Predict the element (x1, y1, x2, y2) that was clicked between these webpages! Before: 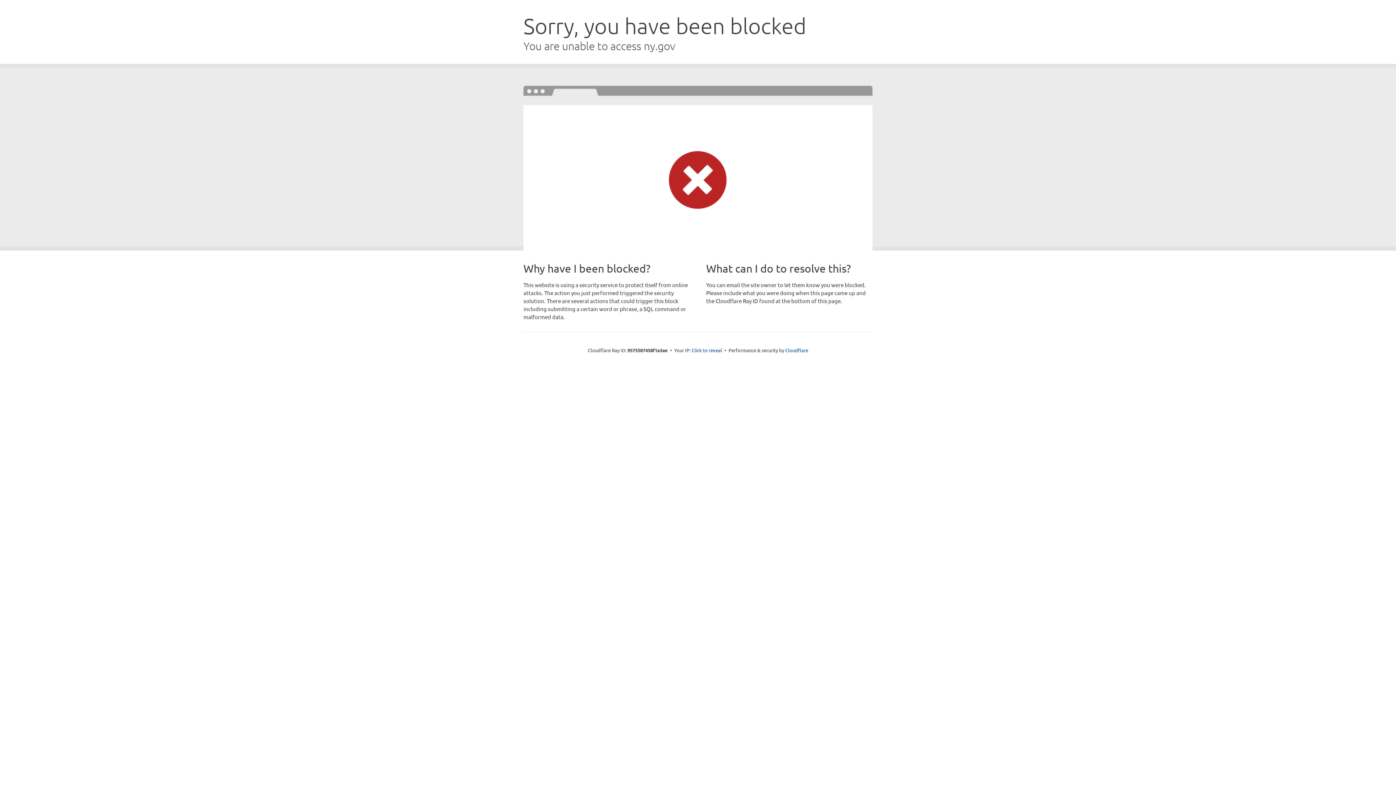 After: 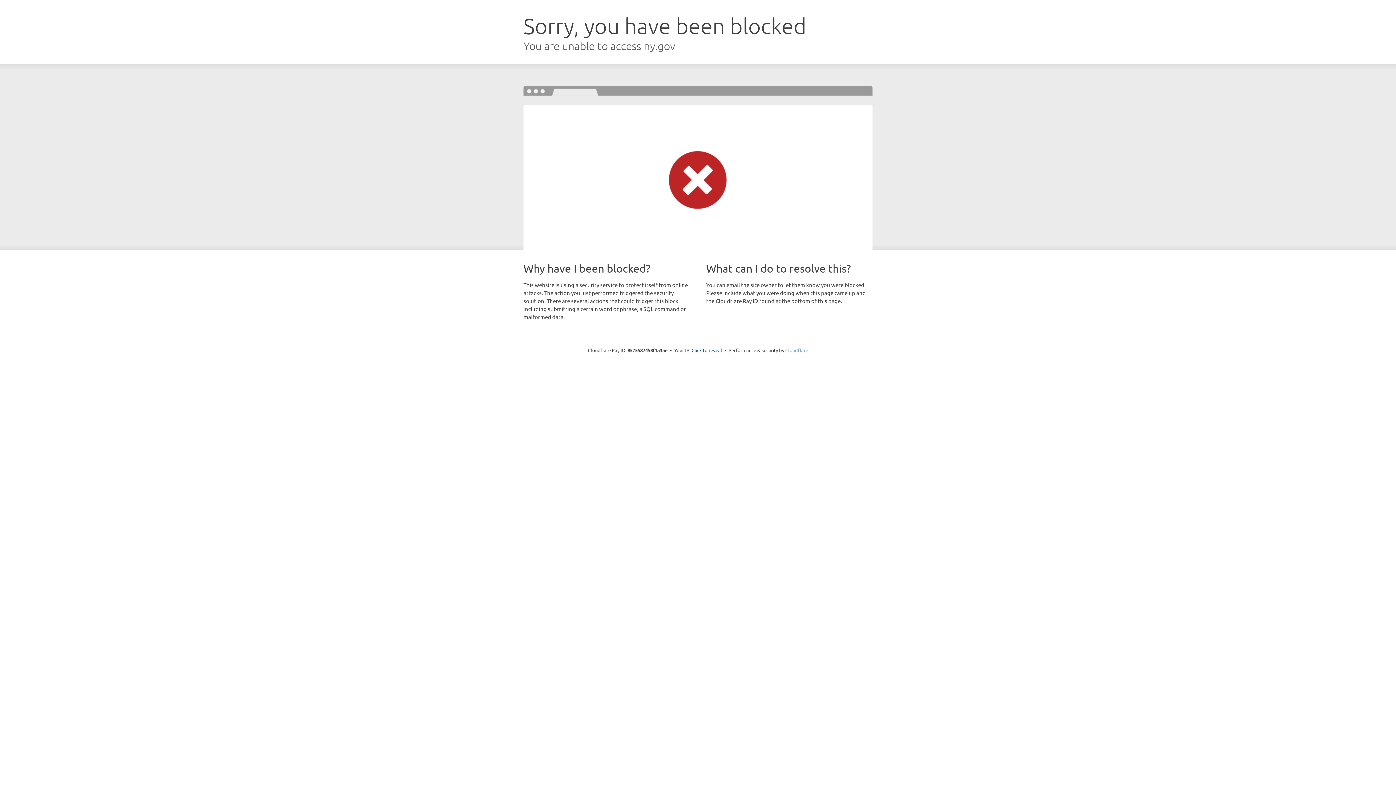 Action: bbox: (785, 347, 808, 353) label: Cloudflare